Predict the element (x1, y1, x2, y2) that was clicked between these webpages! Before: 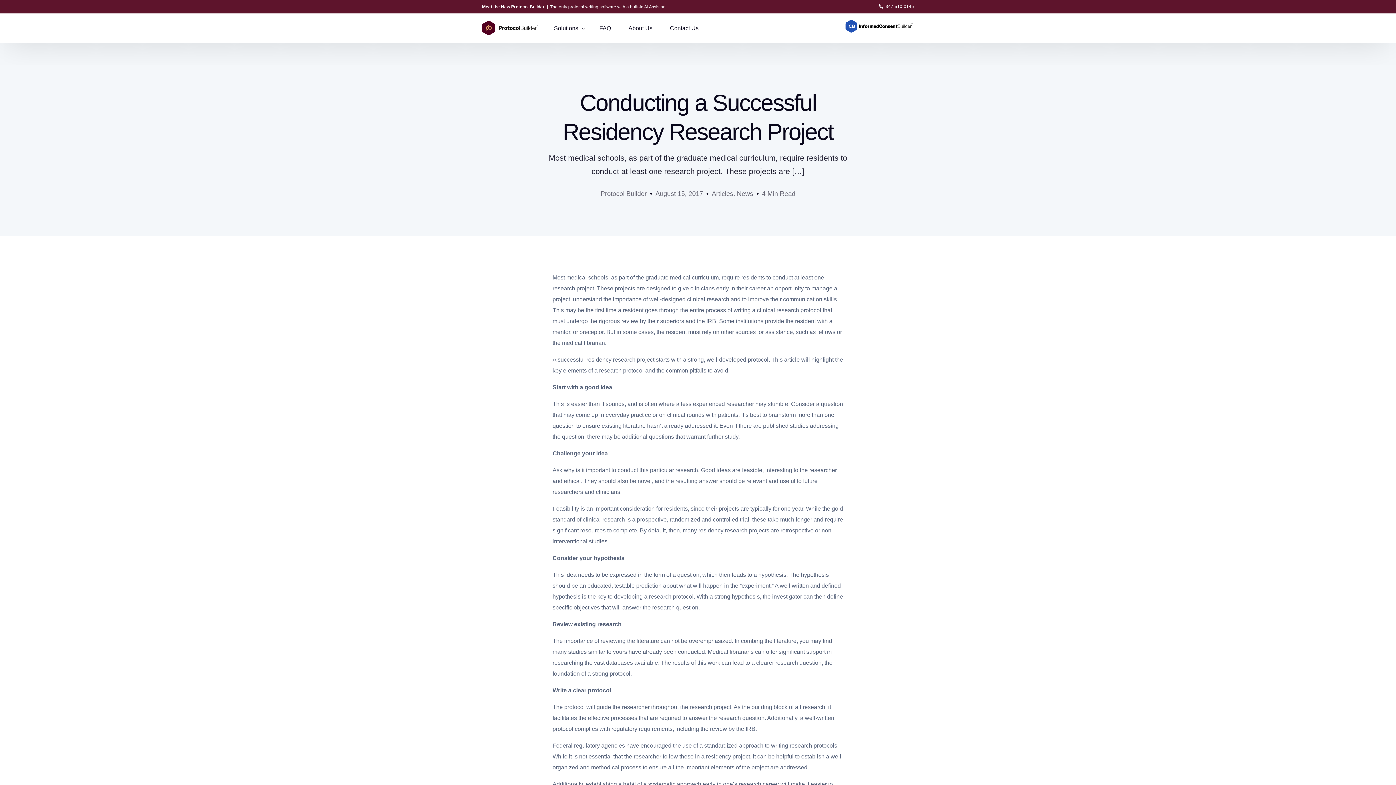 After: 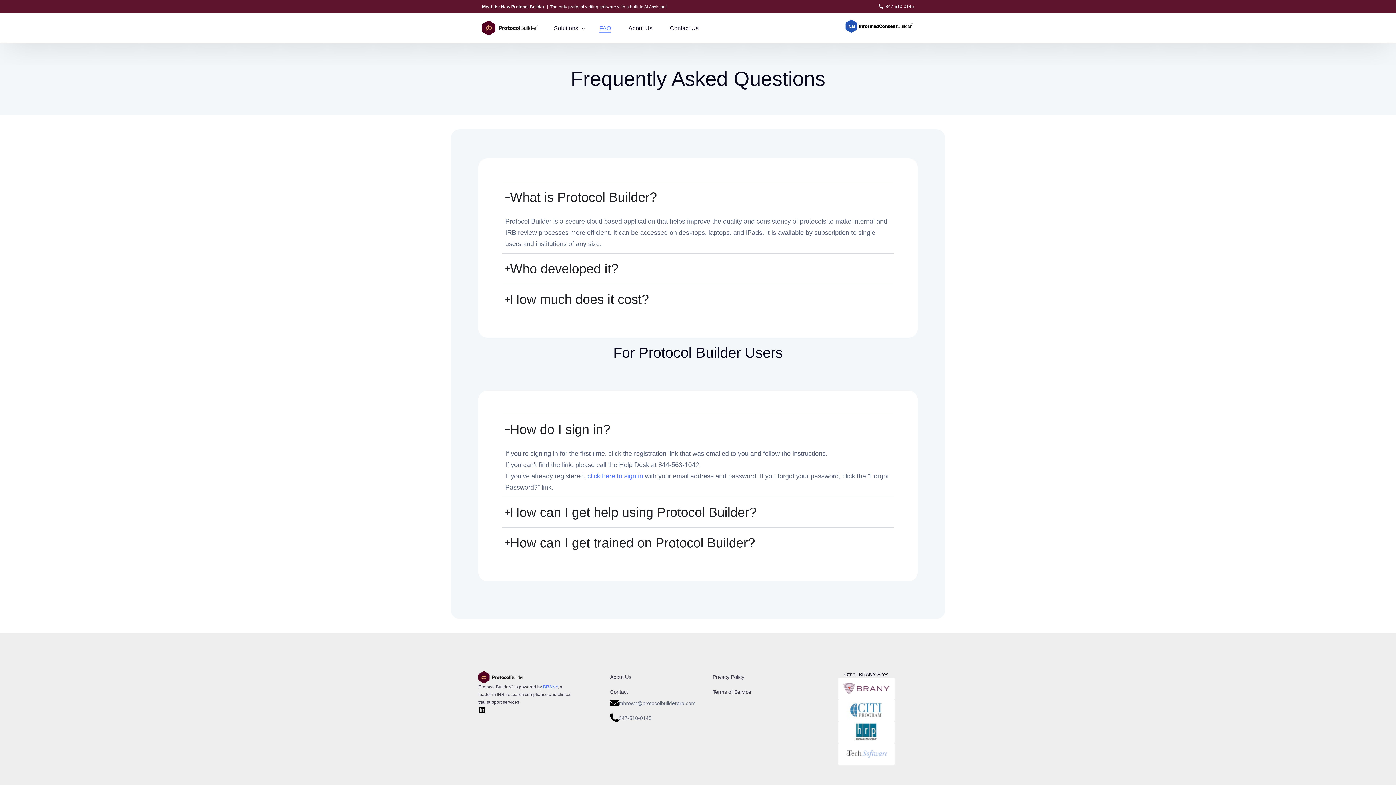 Action: label: FAQ bbox: (590, 13, 619, 42)